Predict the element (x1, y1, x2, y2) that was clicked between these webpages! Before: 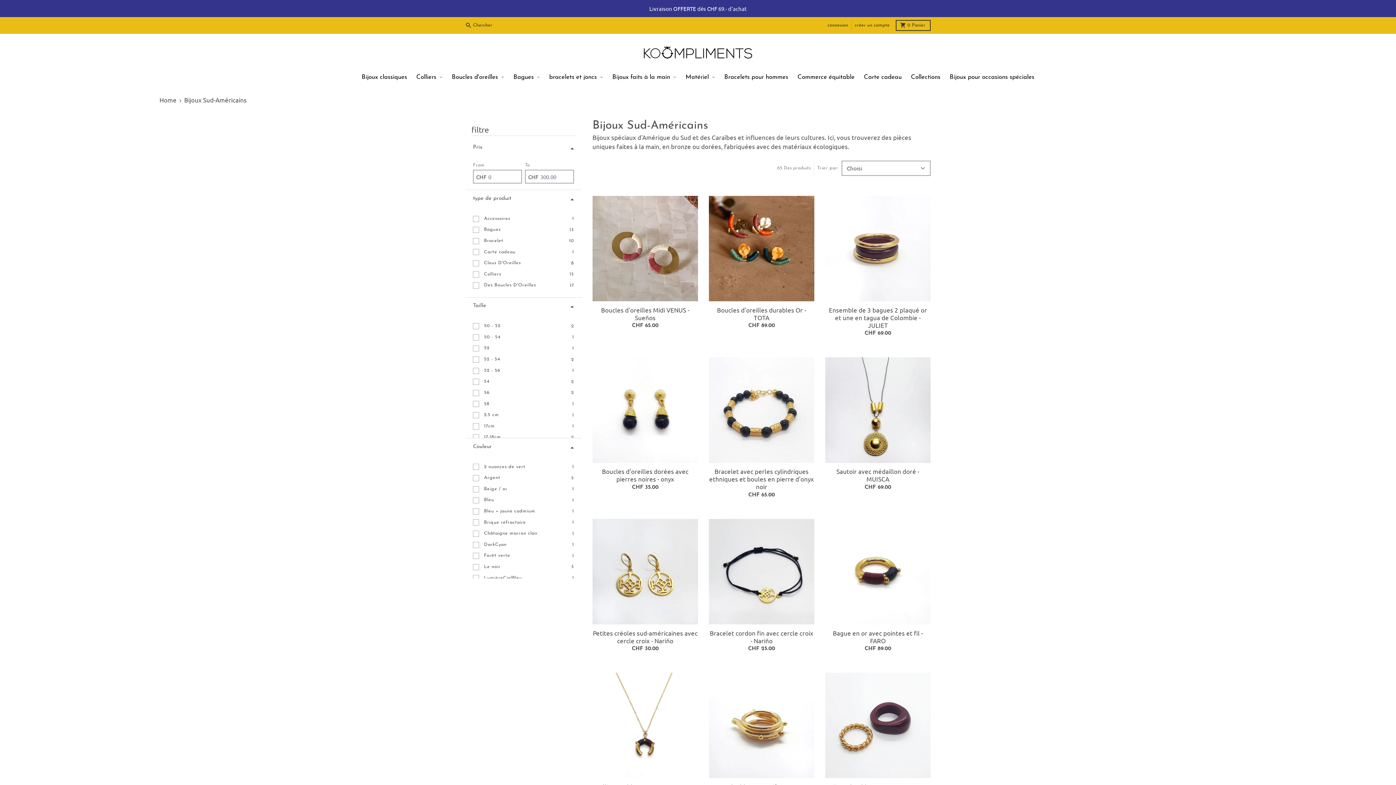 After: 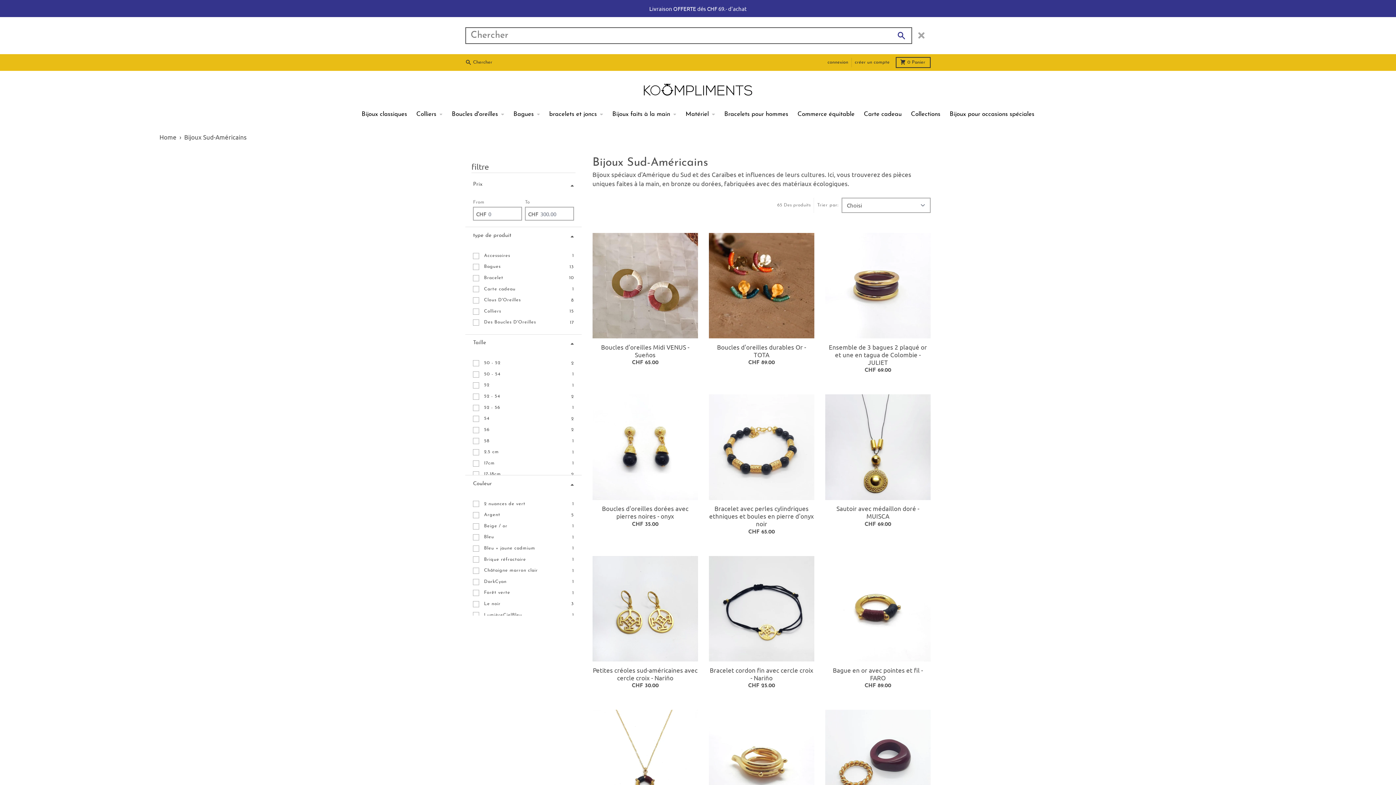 Action: label: Chercher bbox: (462, 20, 497, 30)